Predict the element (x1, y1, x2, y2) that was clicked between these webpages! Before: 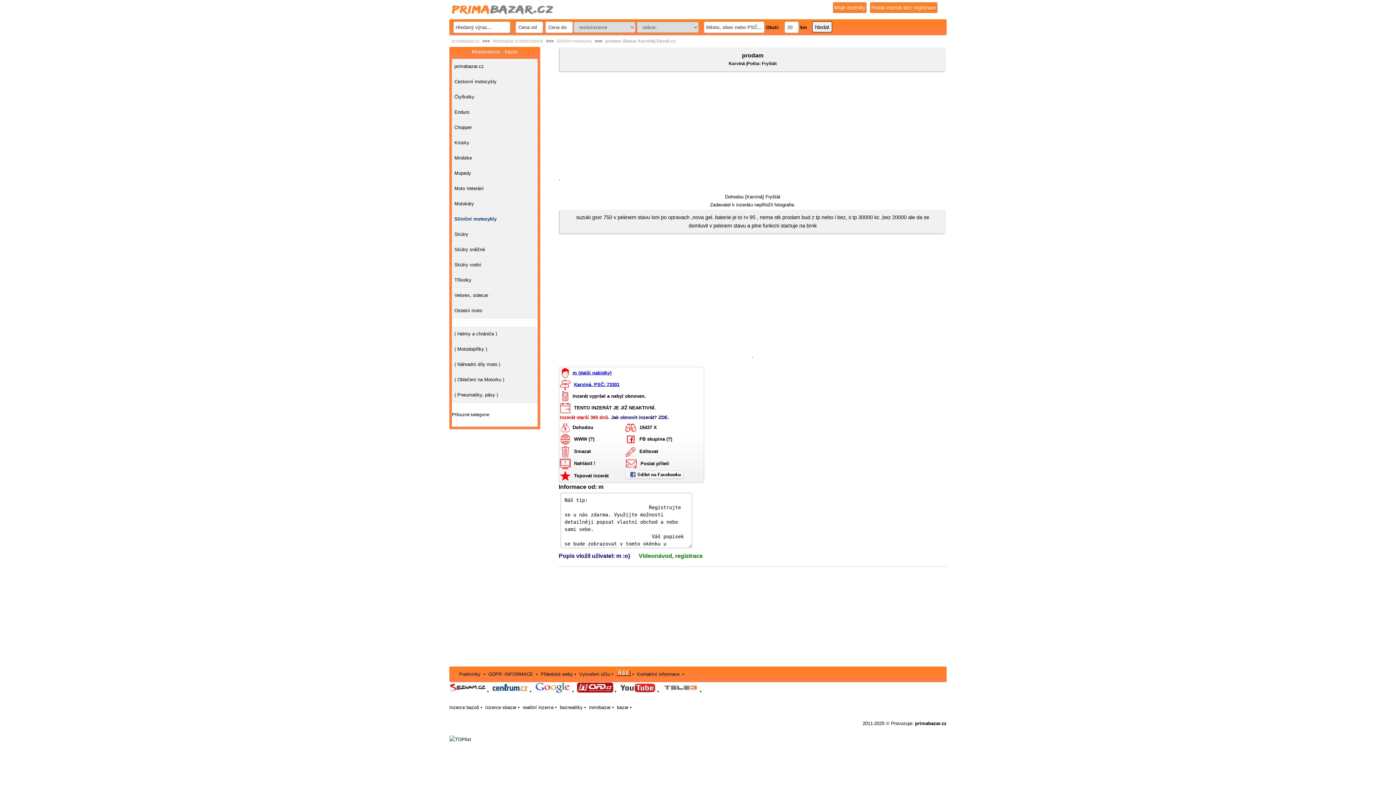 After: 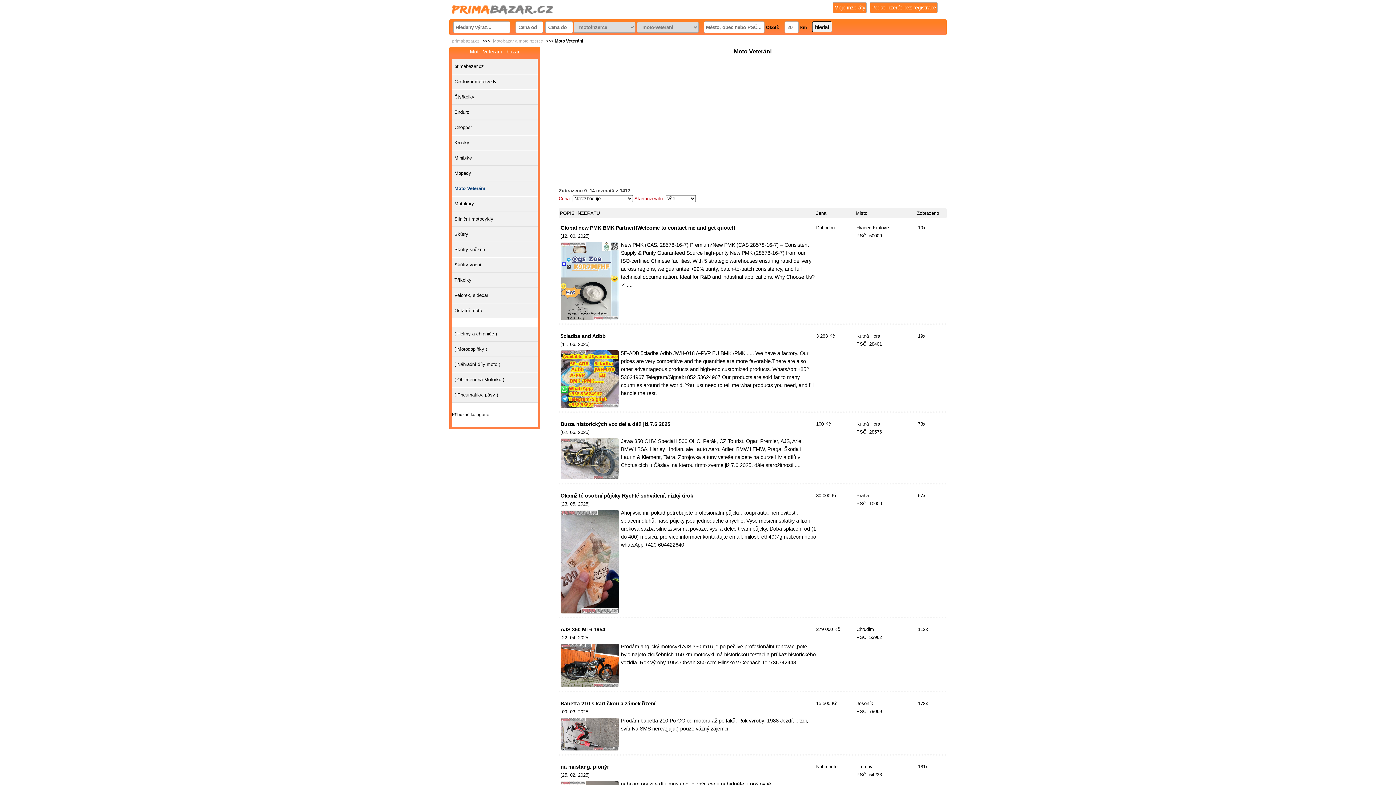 Action: label: Moto Veteráni bbox: (452, 181, 537, 196)